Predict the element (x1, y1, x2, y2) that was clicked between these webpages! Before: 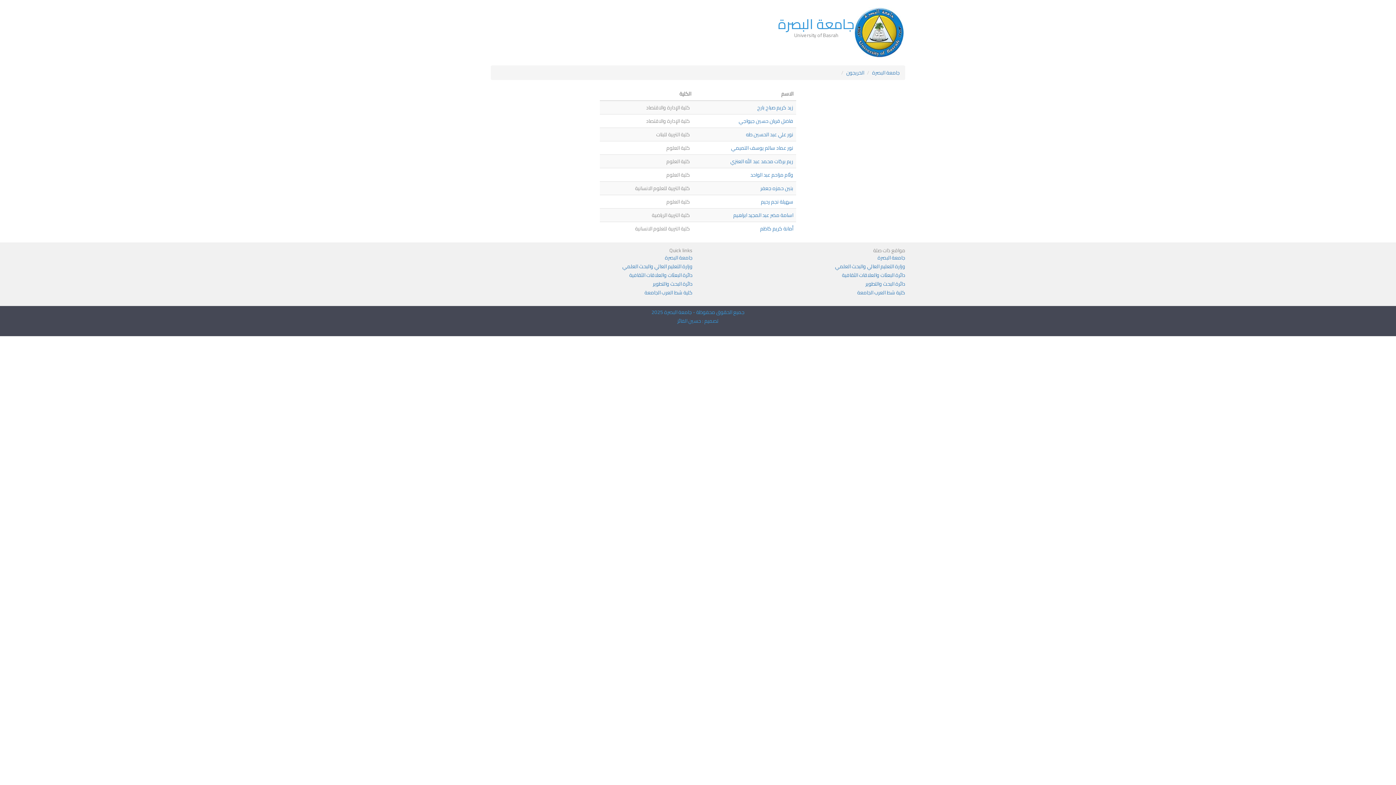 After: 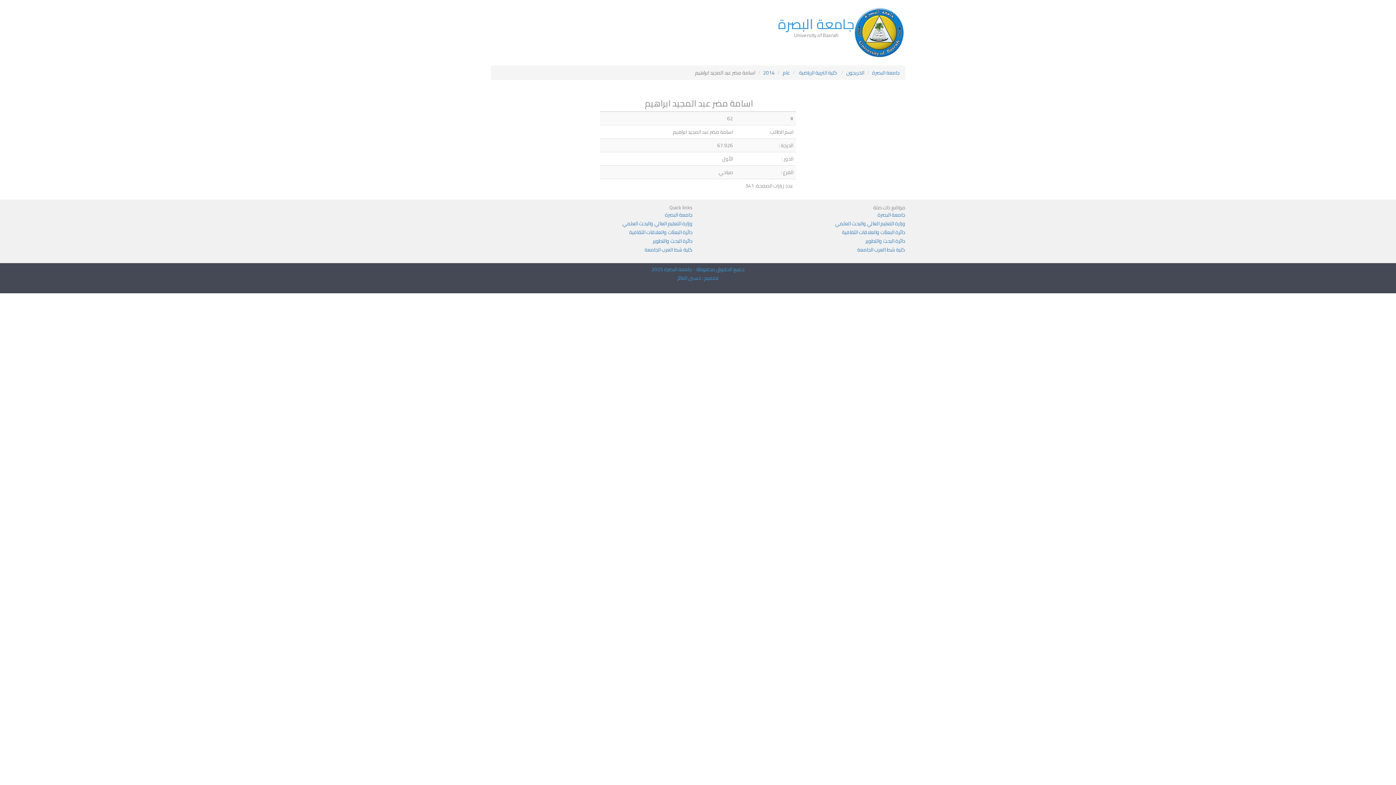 Action: label: اسامة مضر عبد المجيد ابراهيم  bbox: (732, 210, 793, 220)